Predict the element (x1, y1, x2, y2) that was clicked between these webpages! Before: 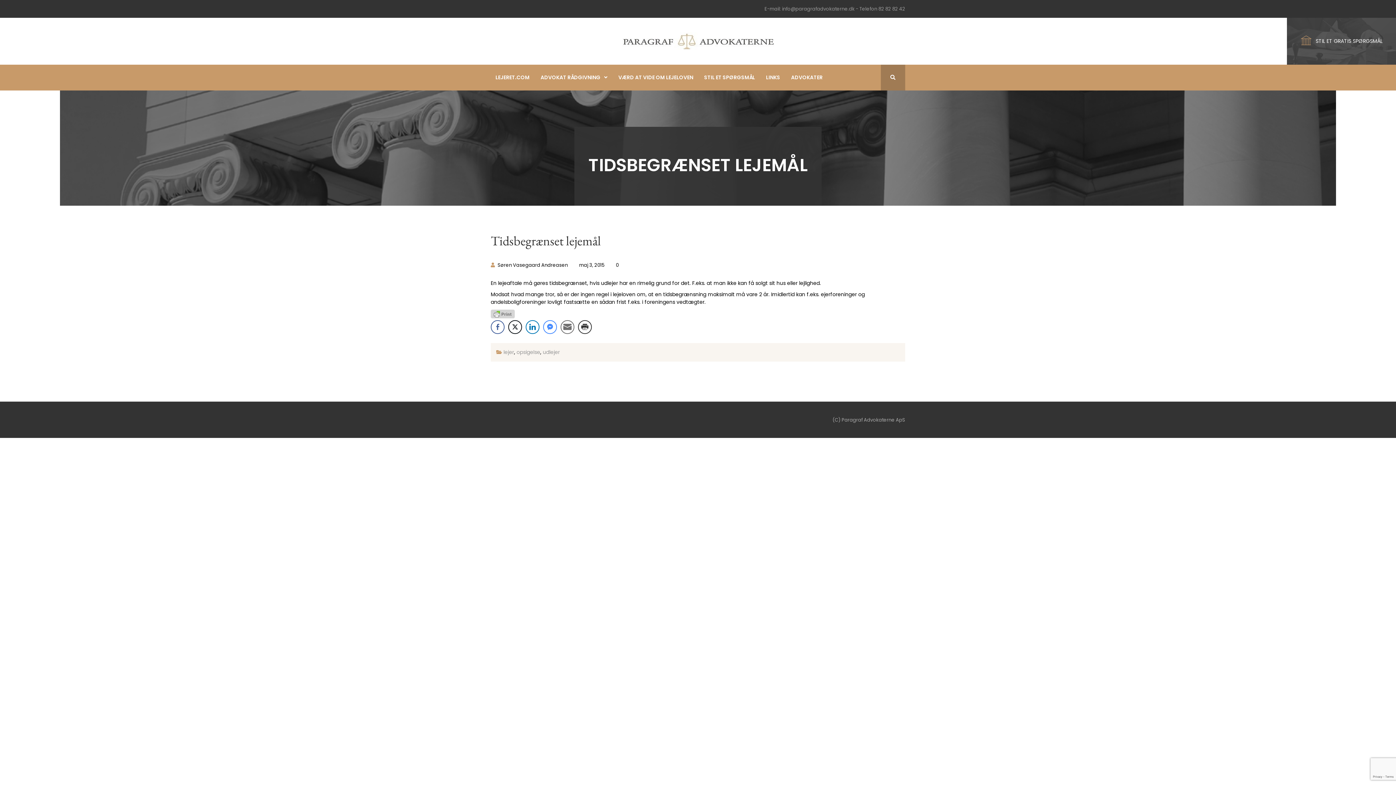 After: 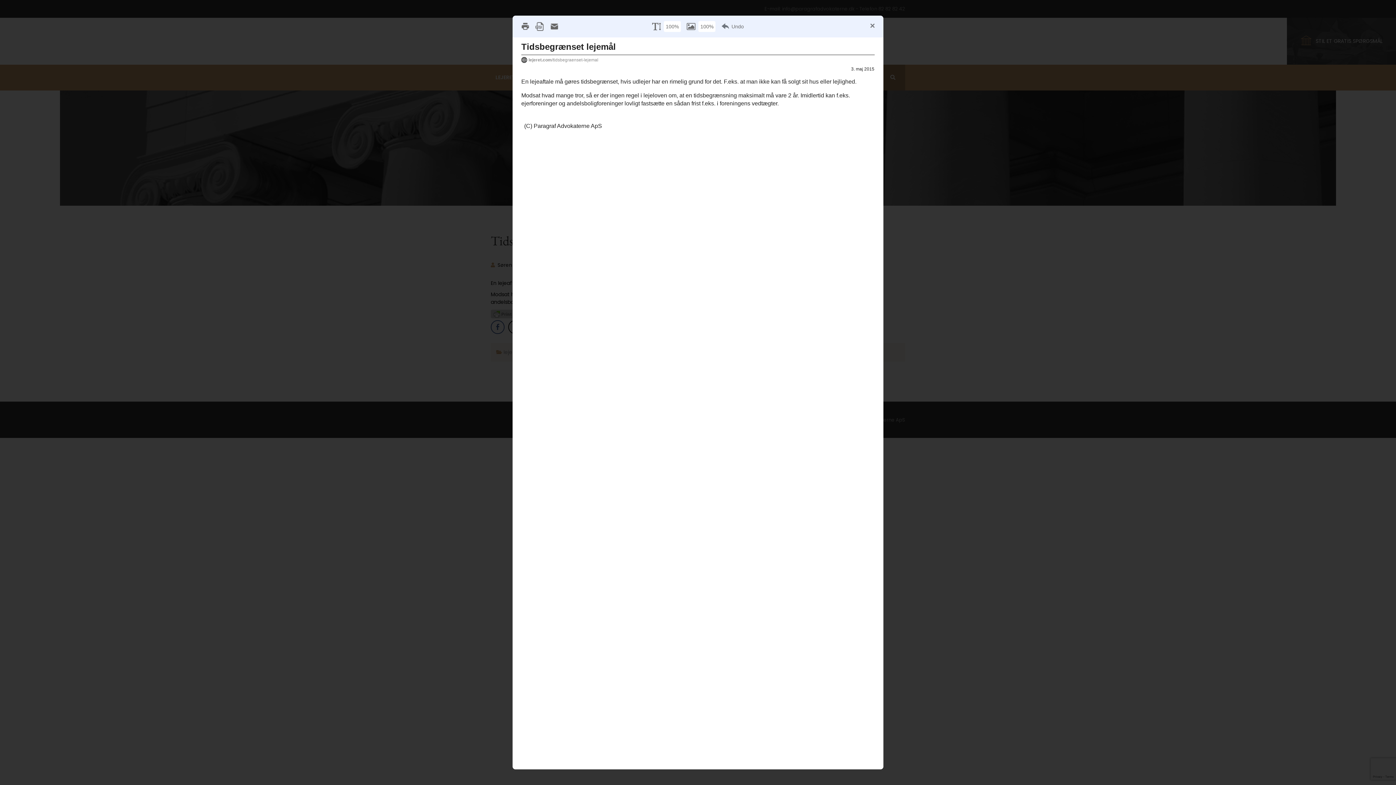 Action: bbox: (490, 310, 514, 317)